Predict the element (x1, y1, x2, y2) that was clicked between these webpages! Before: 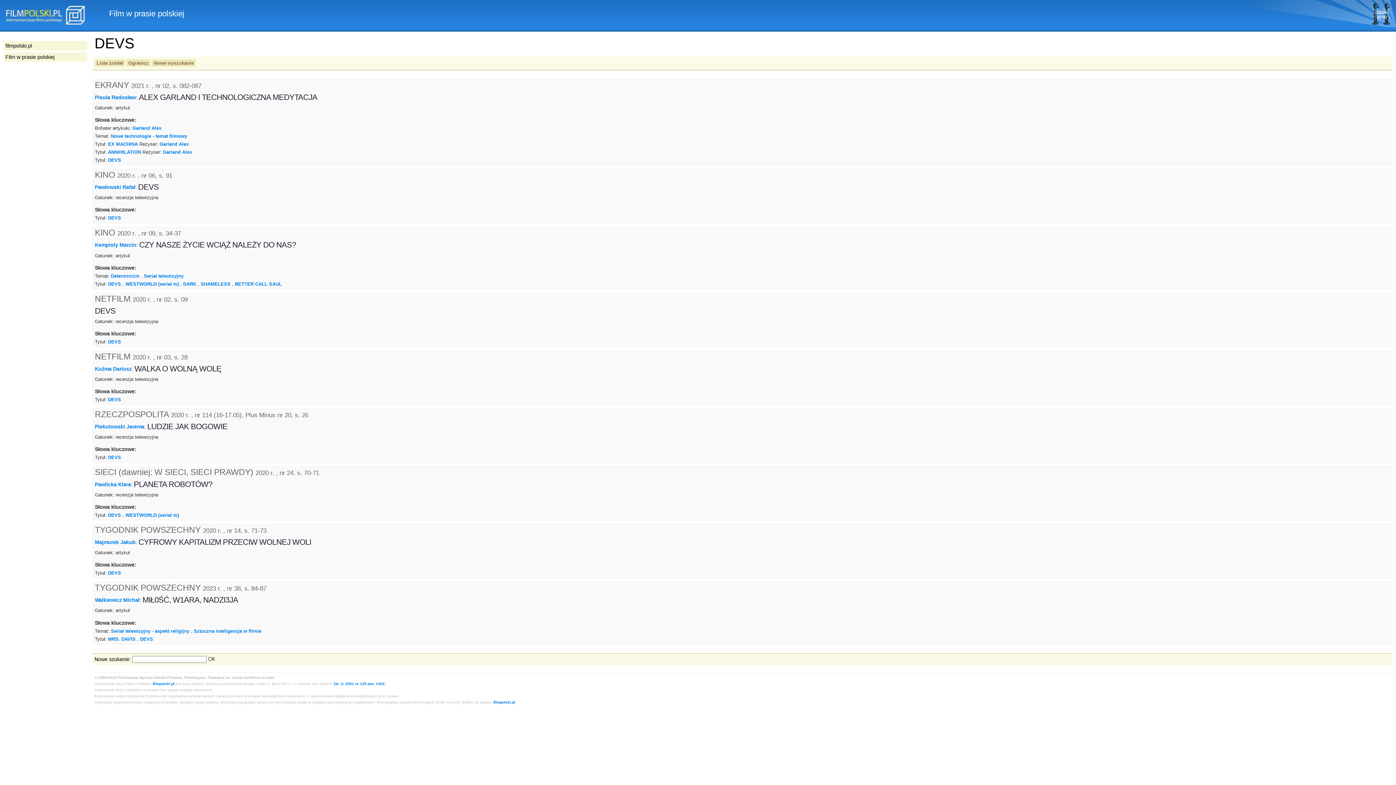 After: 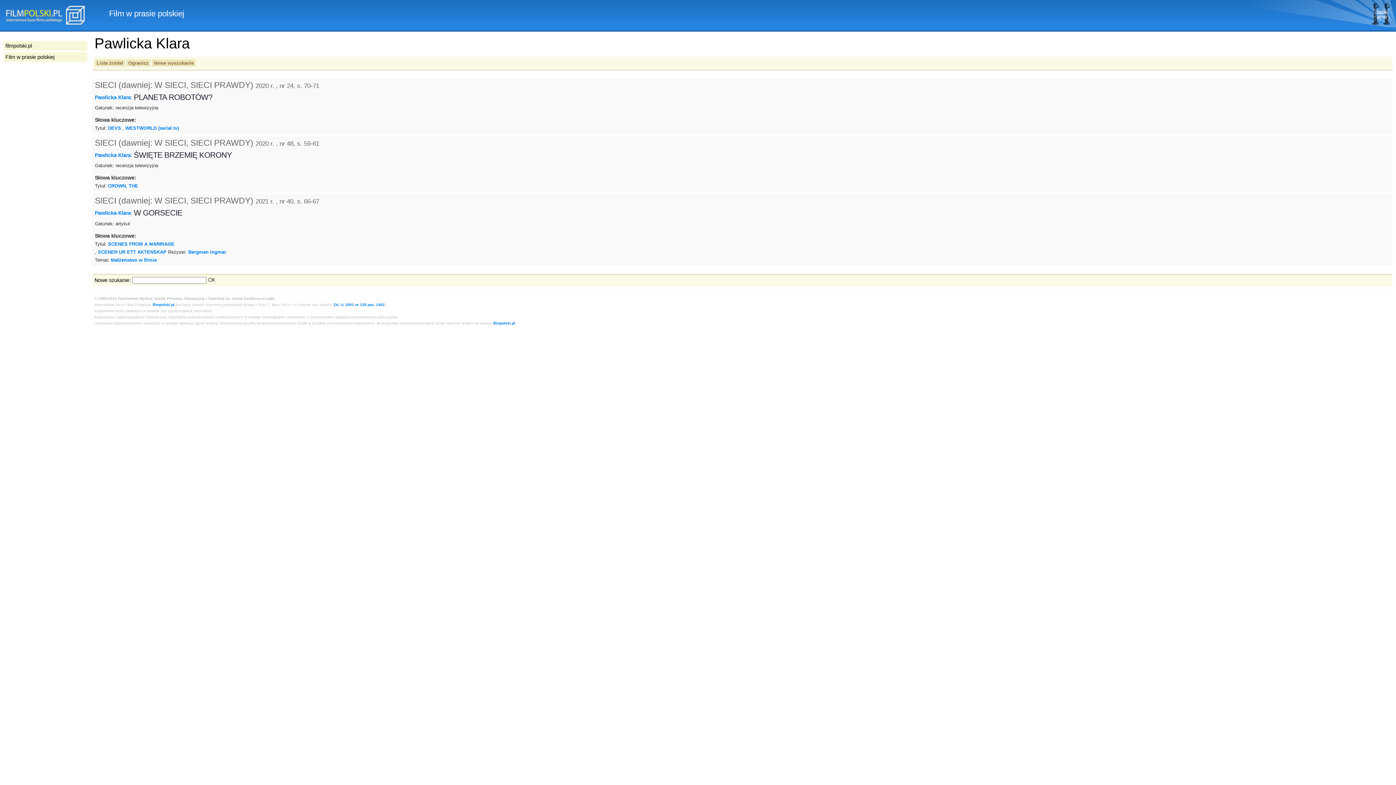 Action: label: Pawlicka Klara bbox: (94, 481, 130, 487)